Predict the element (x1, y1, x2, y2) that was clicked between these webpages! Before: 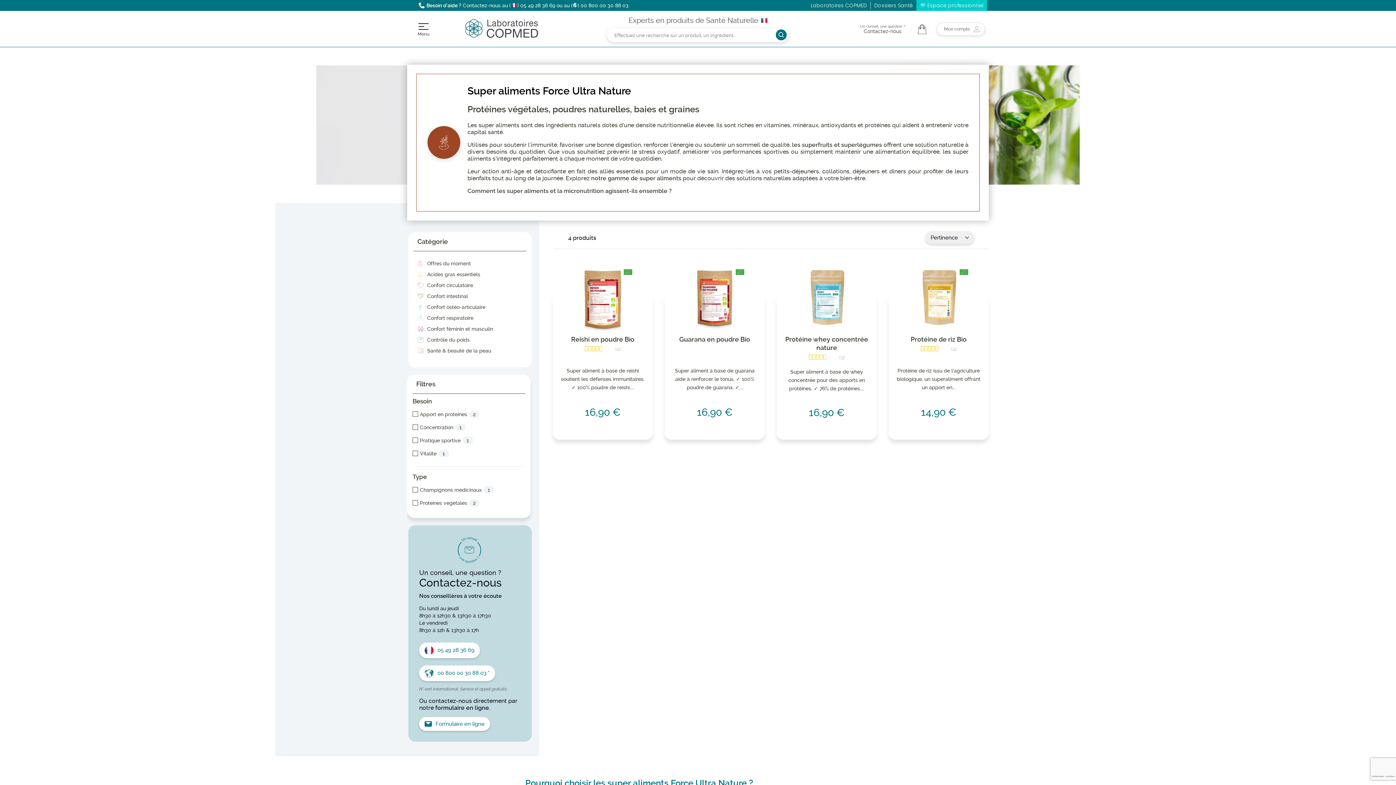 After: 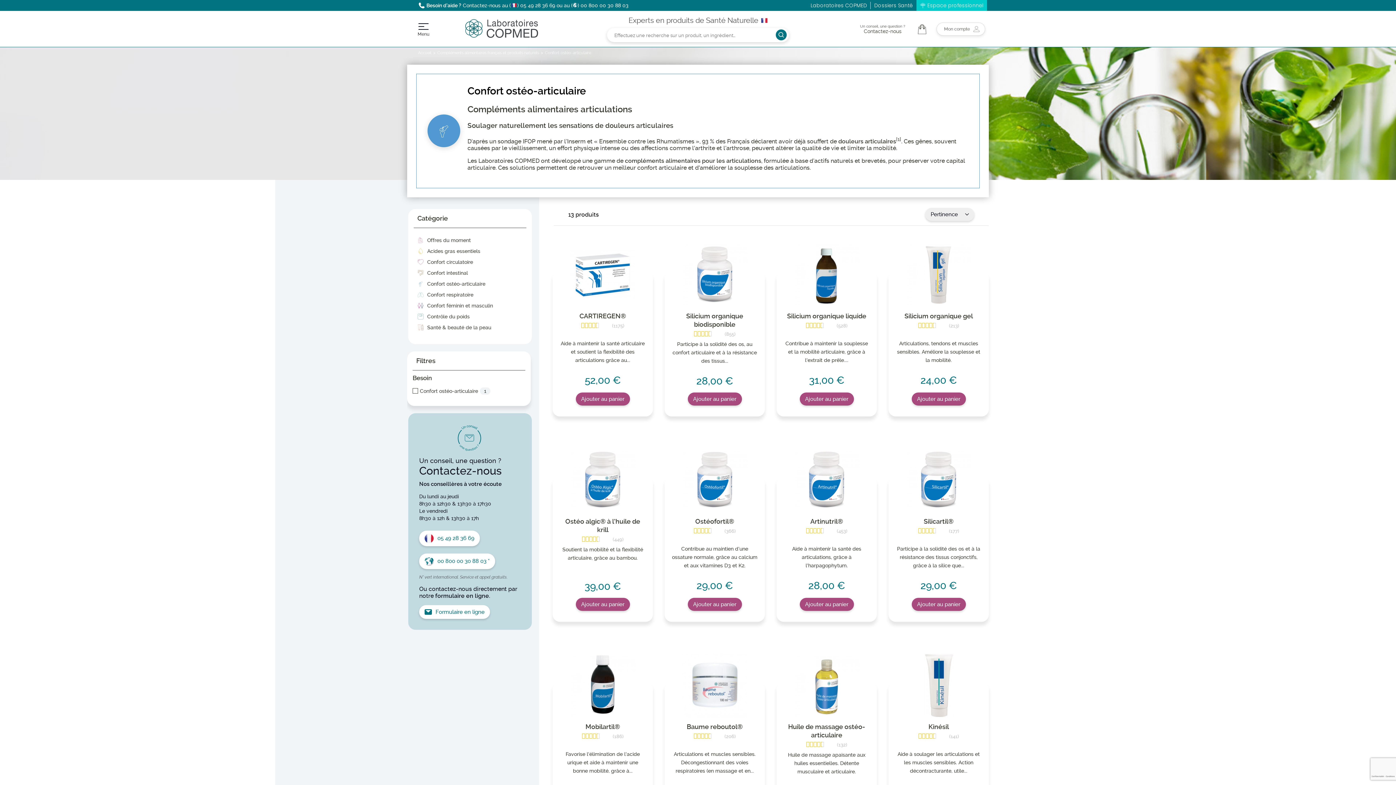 Action: bbox: (417, 304, 522, 310) label: Confort ostéo-articulaire